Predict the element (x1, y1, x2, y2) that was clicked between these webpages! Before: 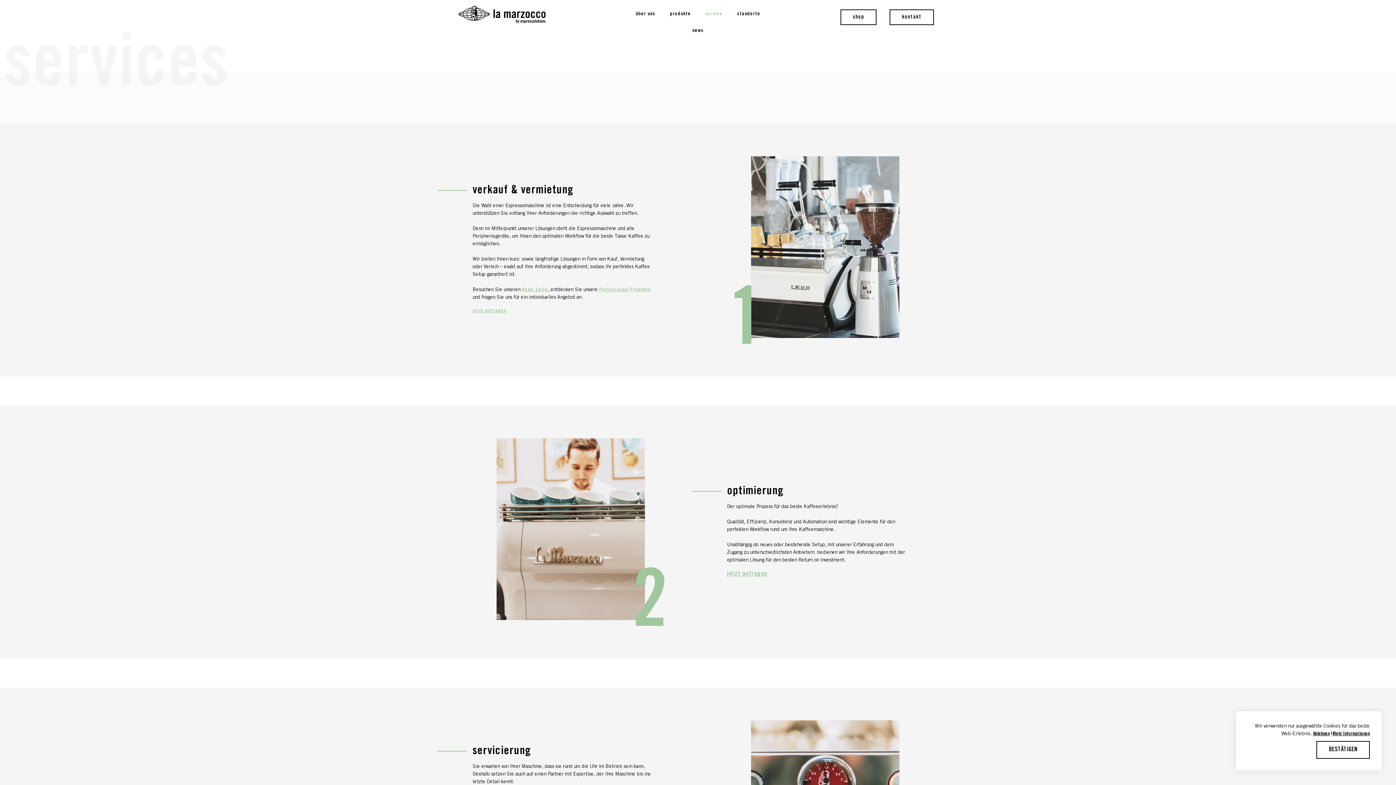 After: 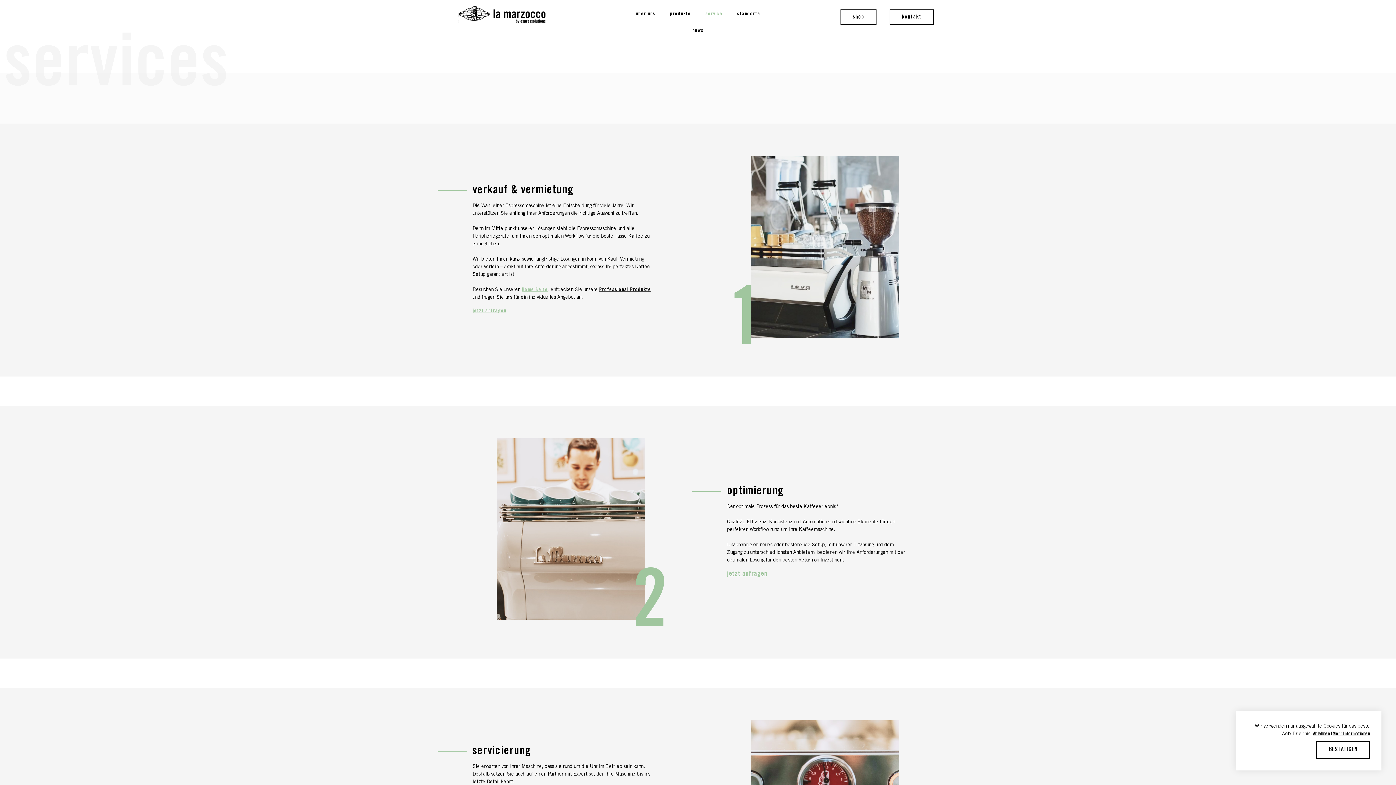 Action: bbox: (599, 287, 651, 292) label: Professional Produkte